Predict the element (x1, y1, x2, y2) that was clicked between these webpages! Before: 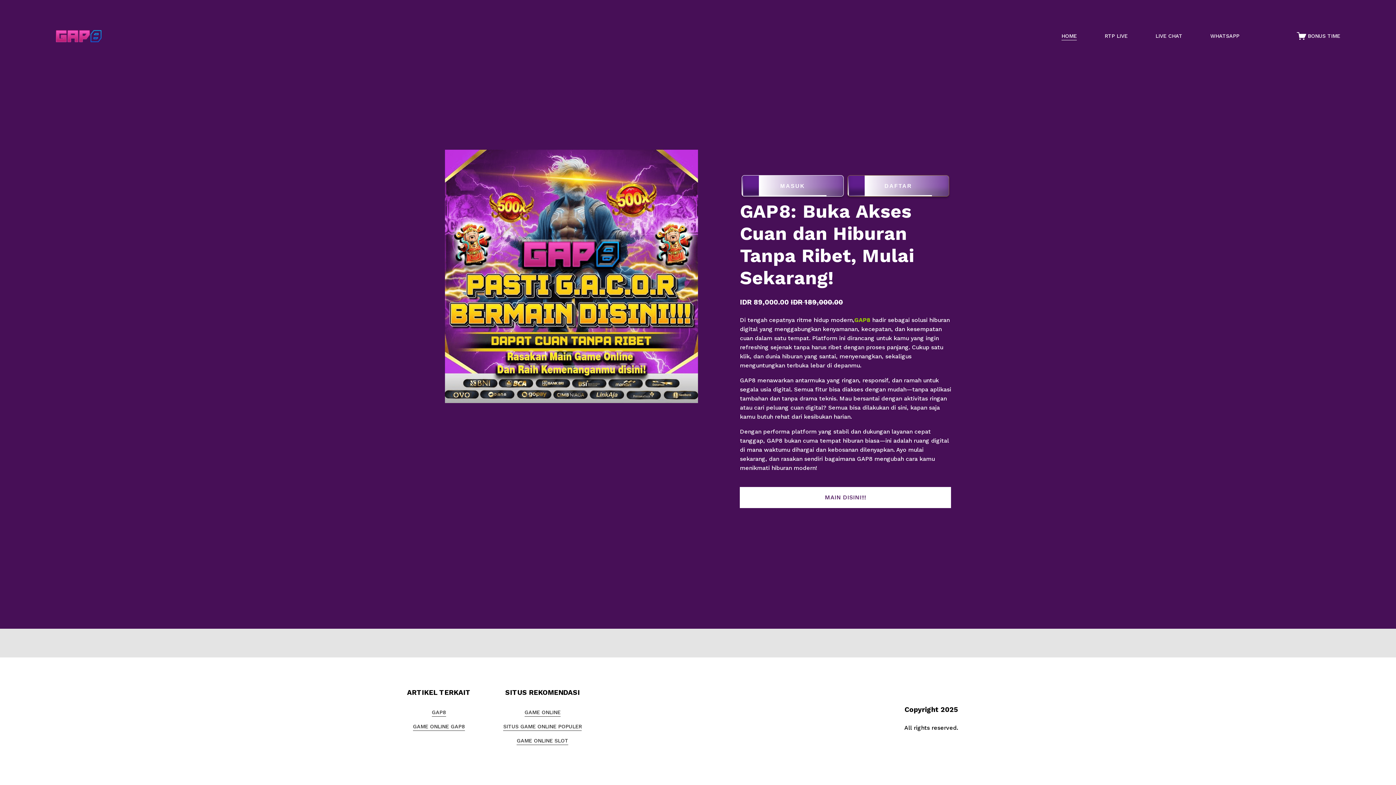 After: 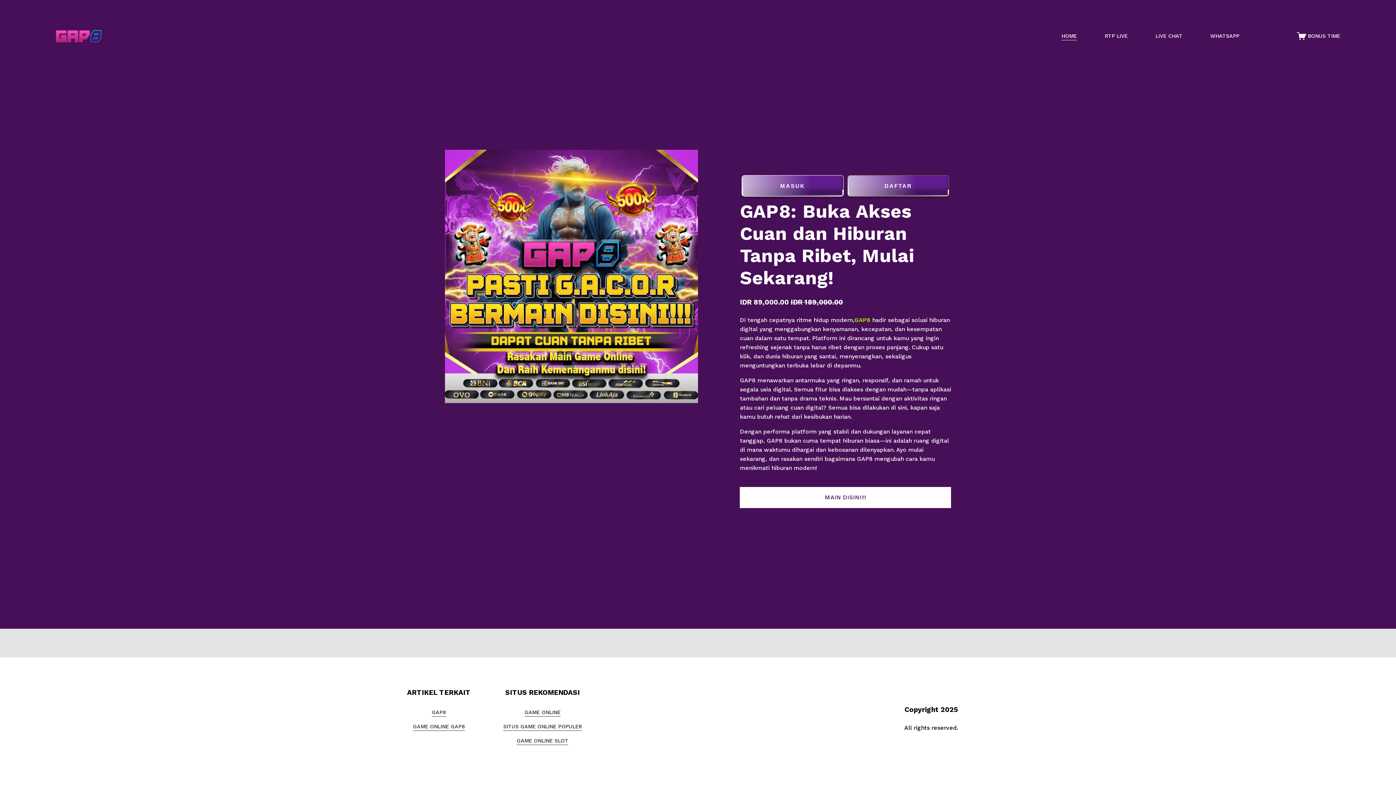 Action: bbox: (55, 27, 101, 44)